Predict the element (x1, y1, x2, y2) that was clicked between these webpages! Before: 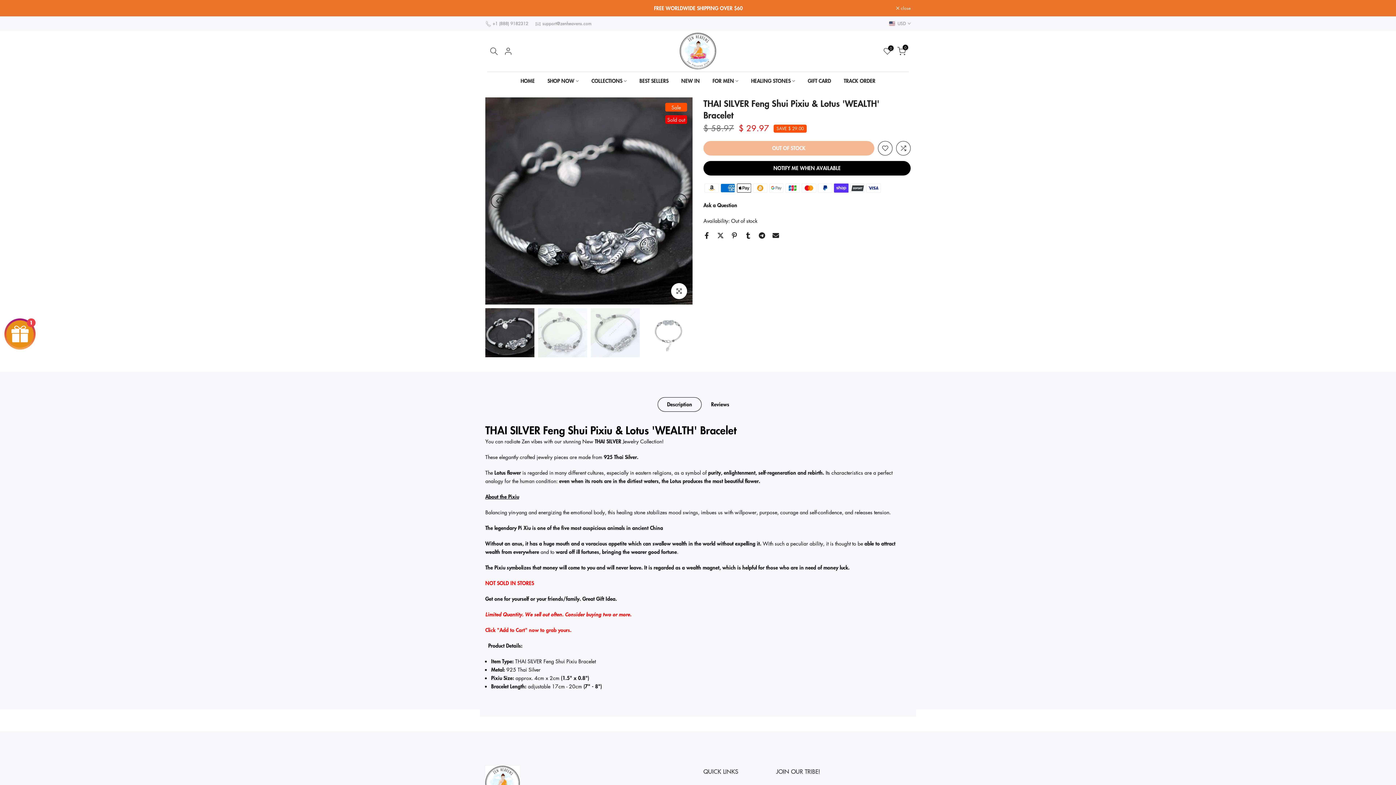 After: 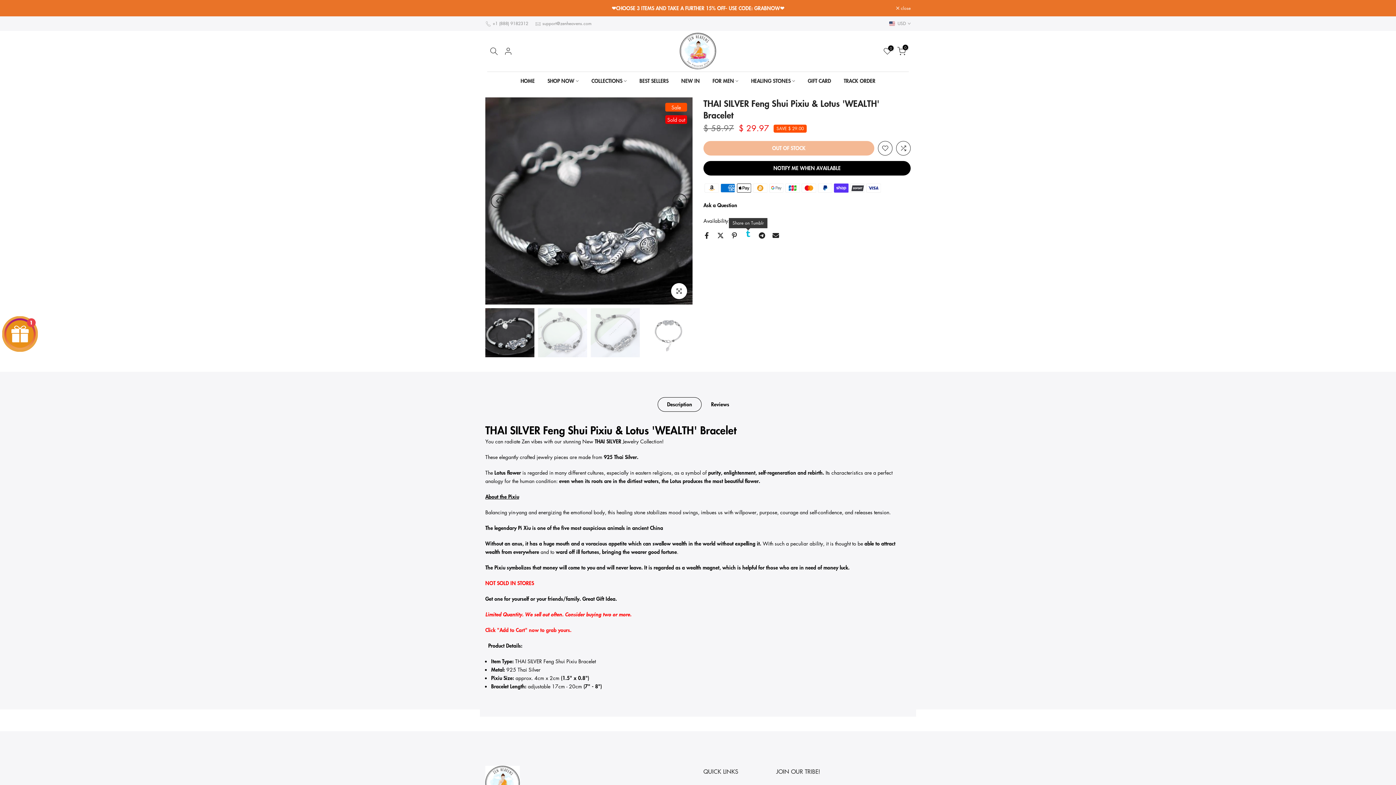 Action: bbox: (745, 232, 751, 238)